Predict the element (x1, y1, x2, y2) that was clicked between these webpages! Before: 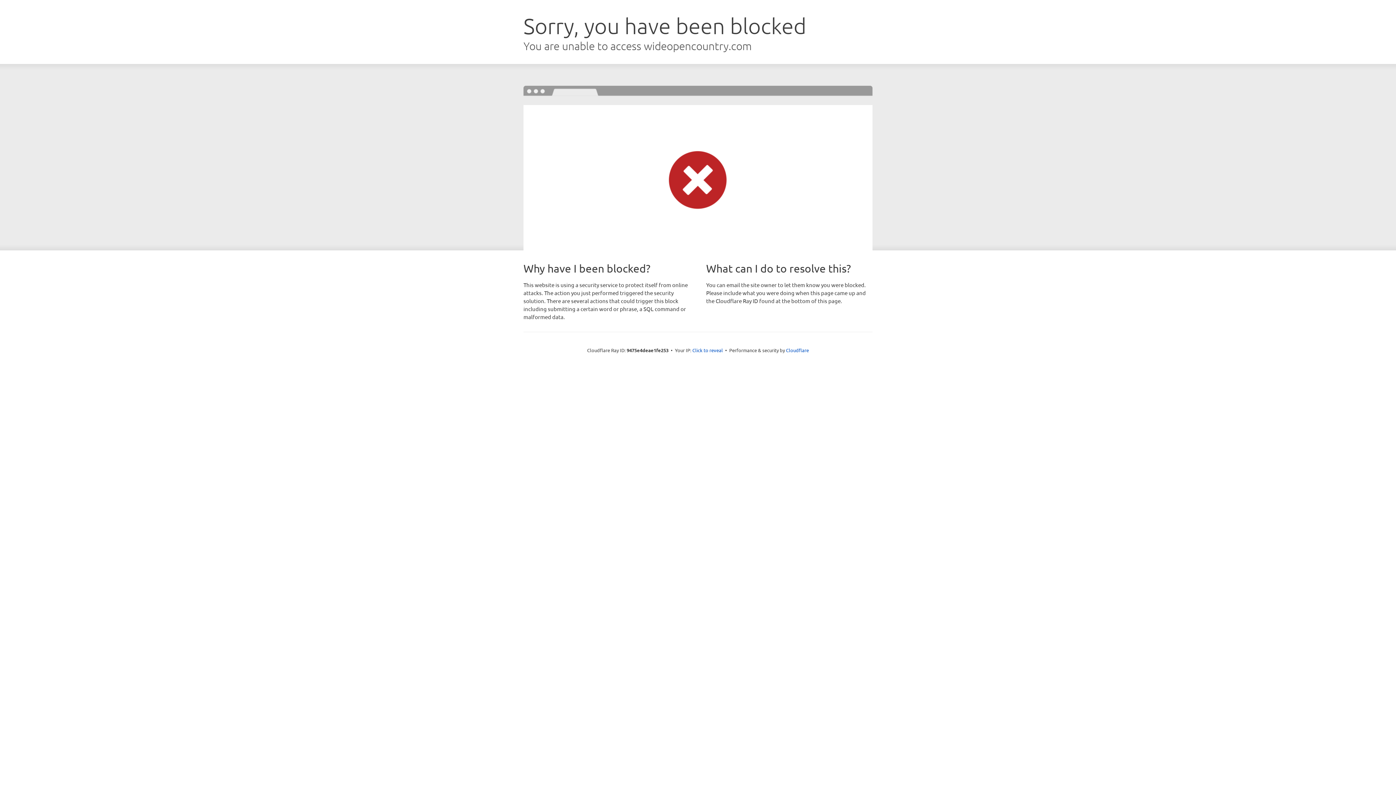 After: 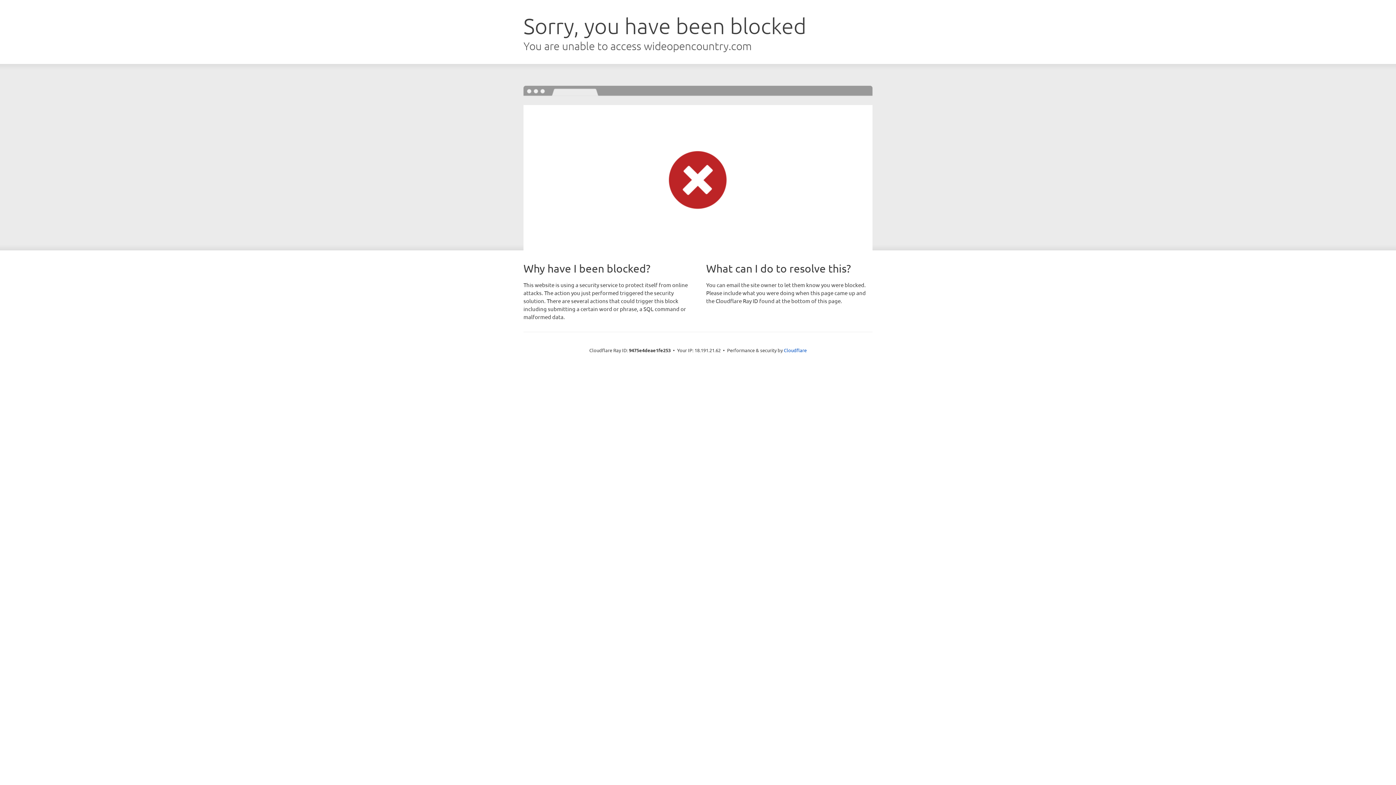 Action: label: Click to reveal bbox: (692, 346, 723, 353)